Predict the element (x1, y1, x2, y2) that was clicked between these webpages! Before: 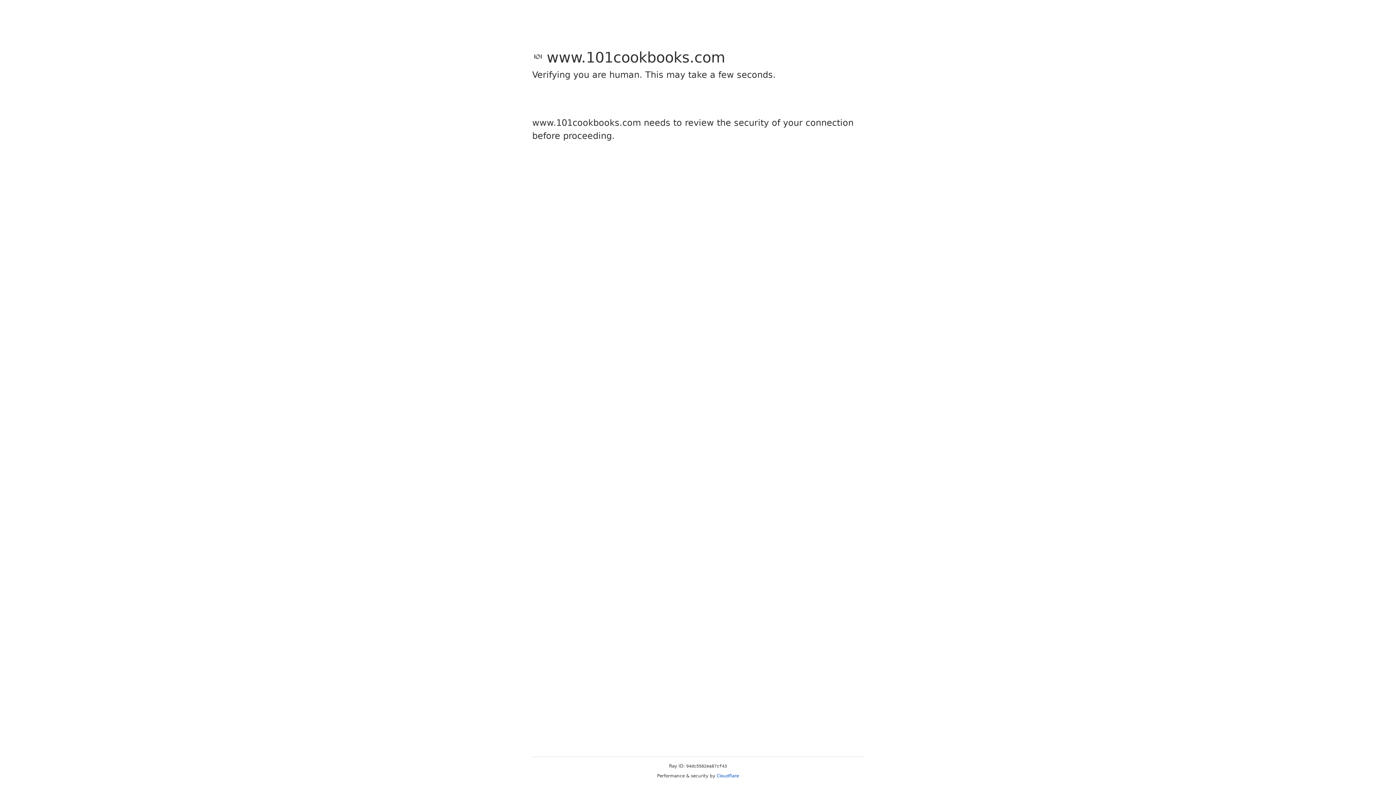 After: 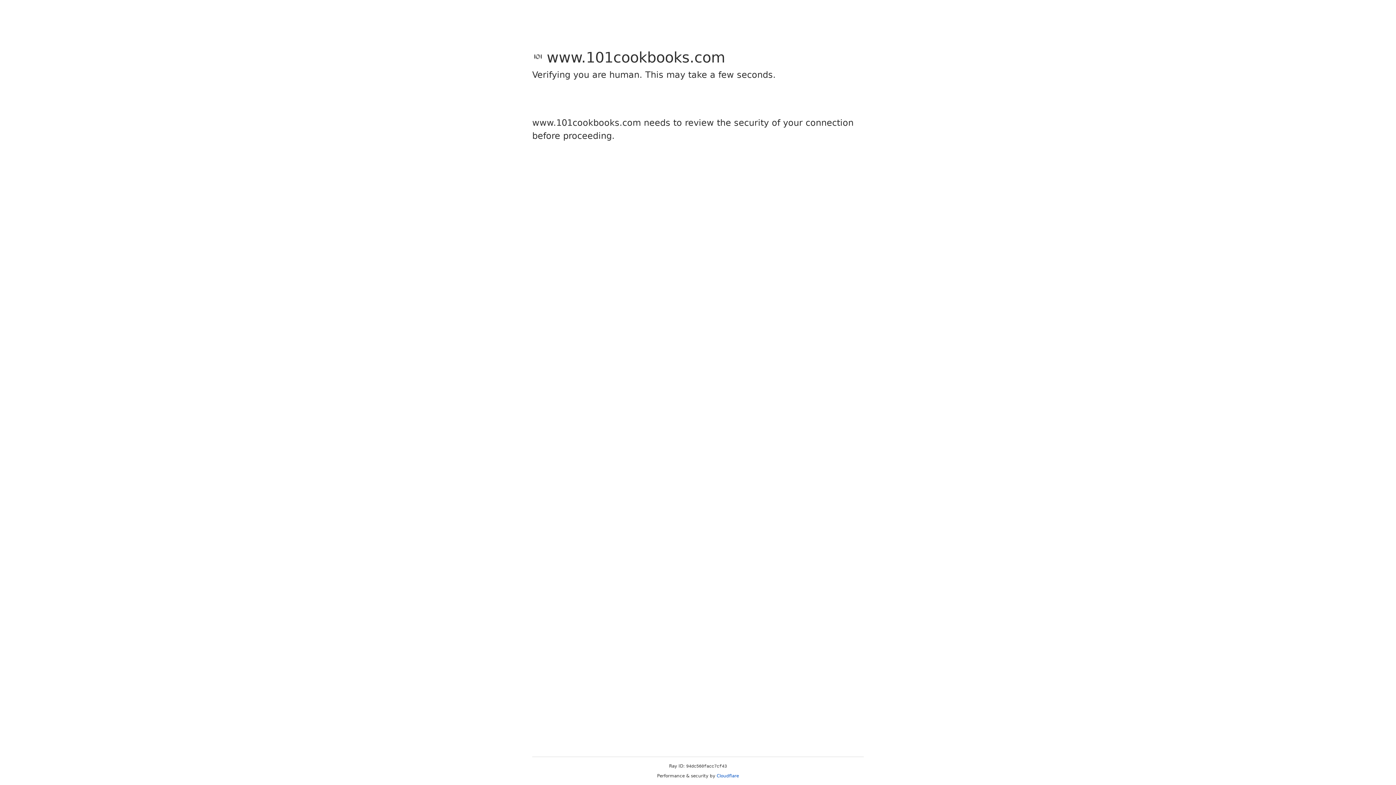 Action: label: Cloudflare bbox: (716, 773, 739, 778)